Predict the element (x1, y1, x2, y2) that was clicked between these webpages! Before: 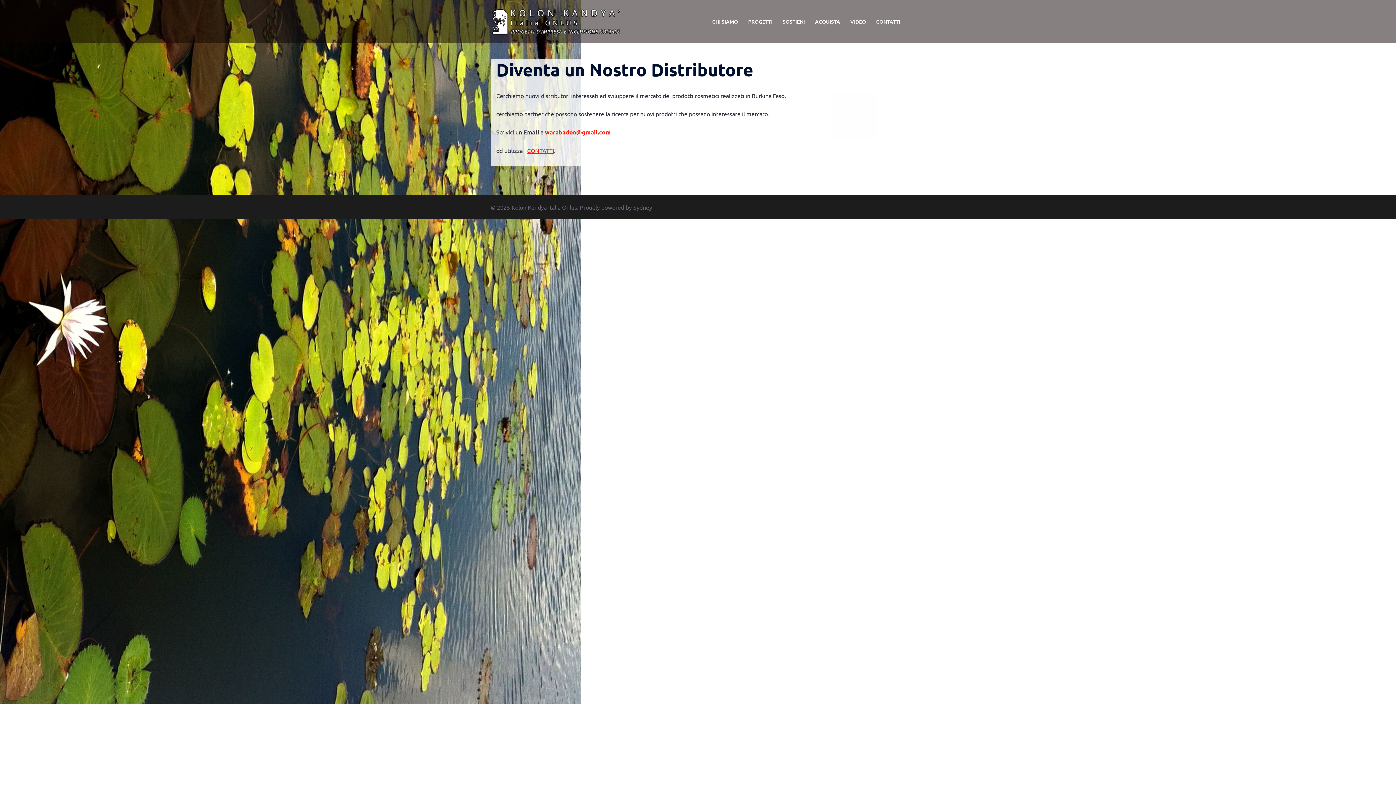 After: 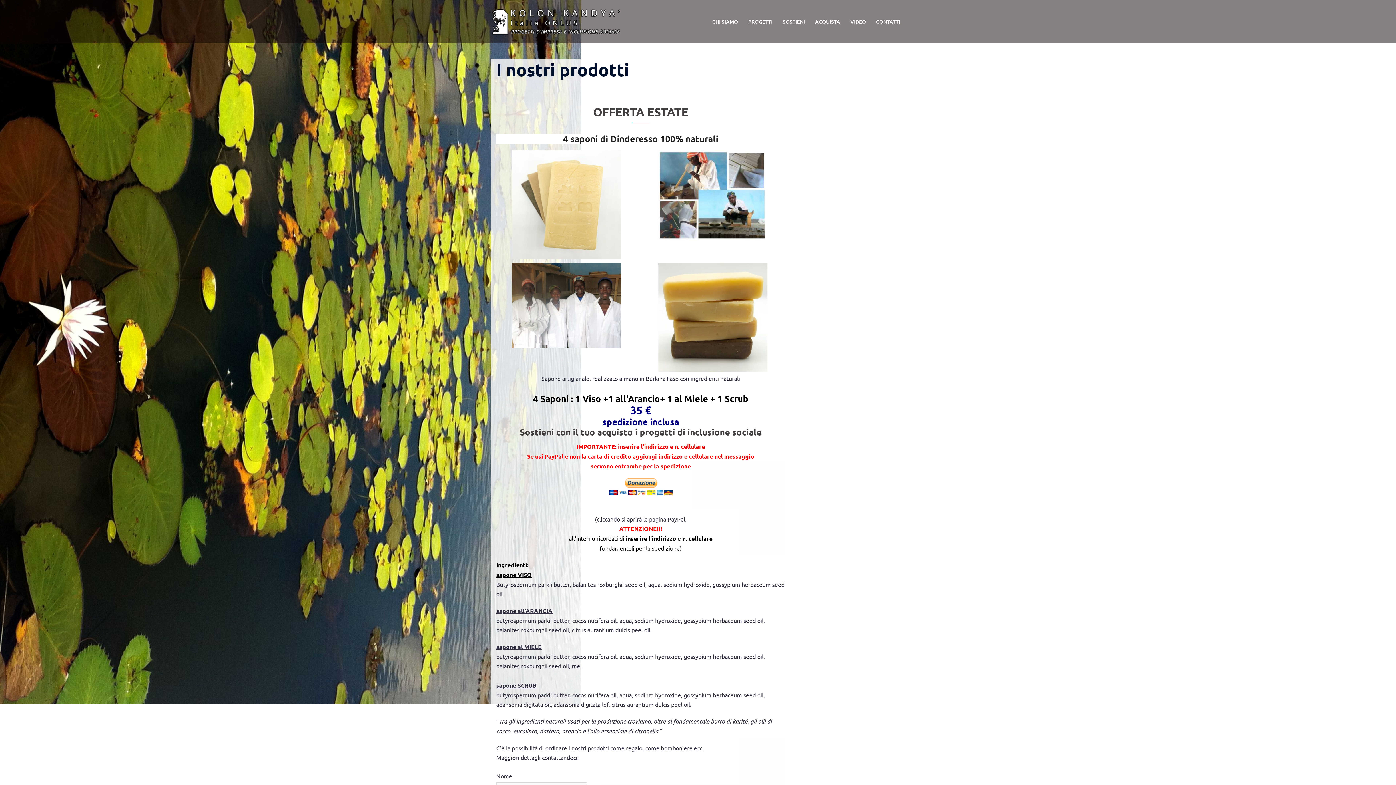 Action: label: ACQUISTA bbox: (815, 17, 840, 25)